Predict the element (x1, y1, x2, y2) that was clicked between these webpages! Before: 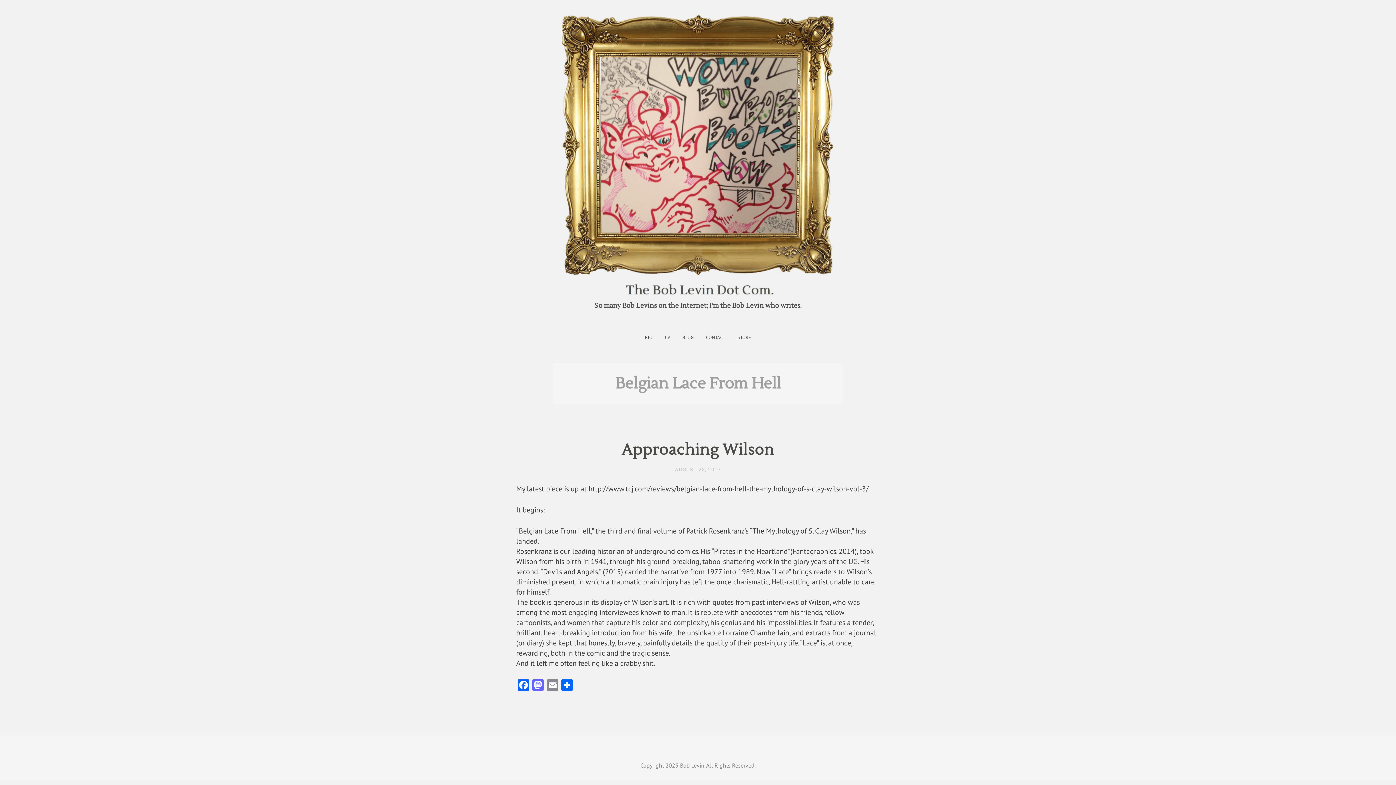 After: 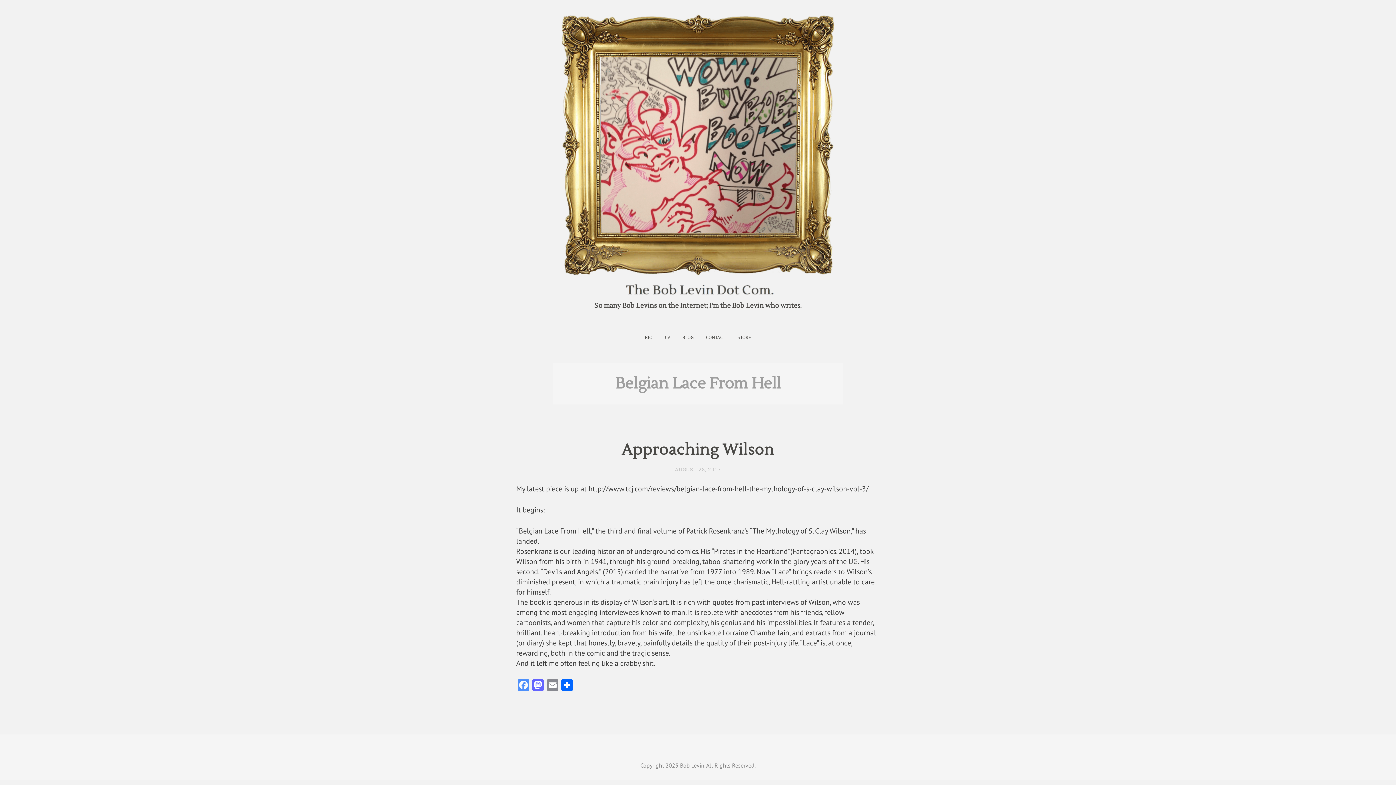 Action: label: Facebook bbox: (516, 679, 530, 692)